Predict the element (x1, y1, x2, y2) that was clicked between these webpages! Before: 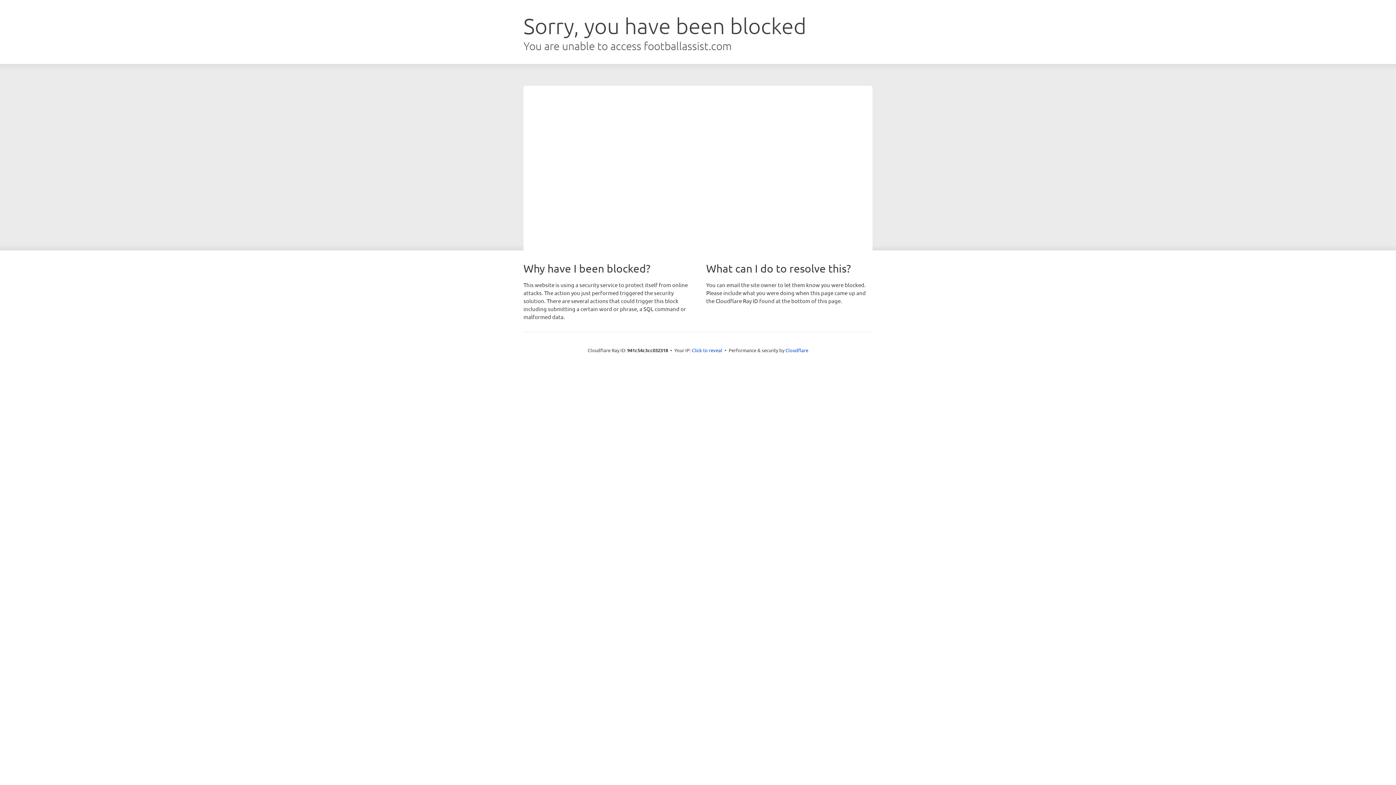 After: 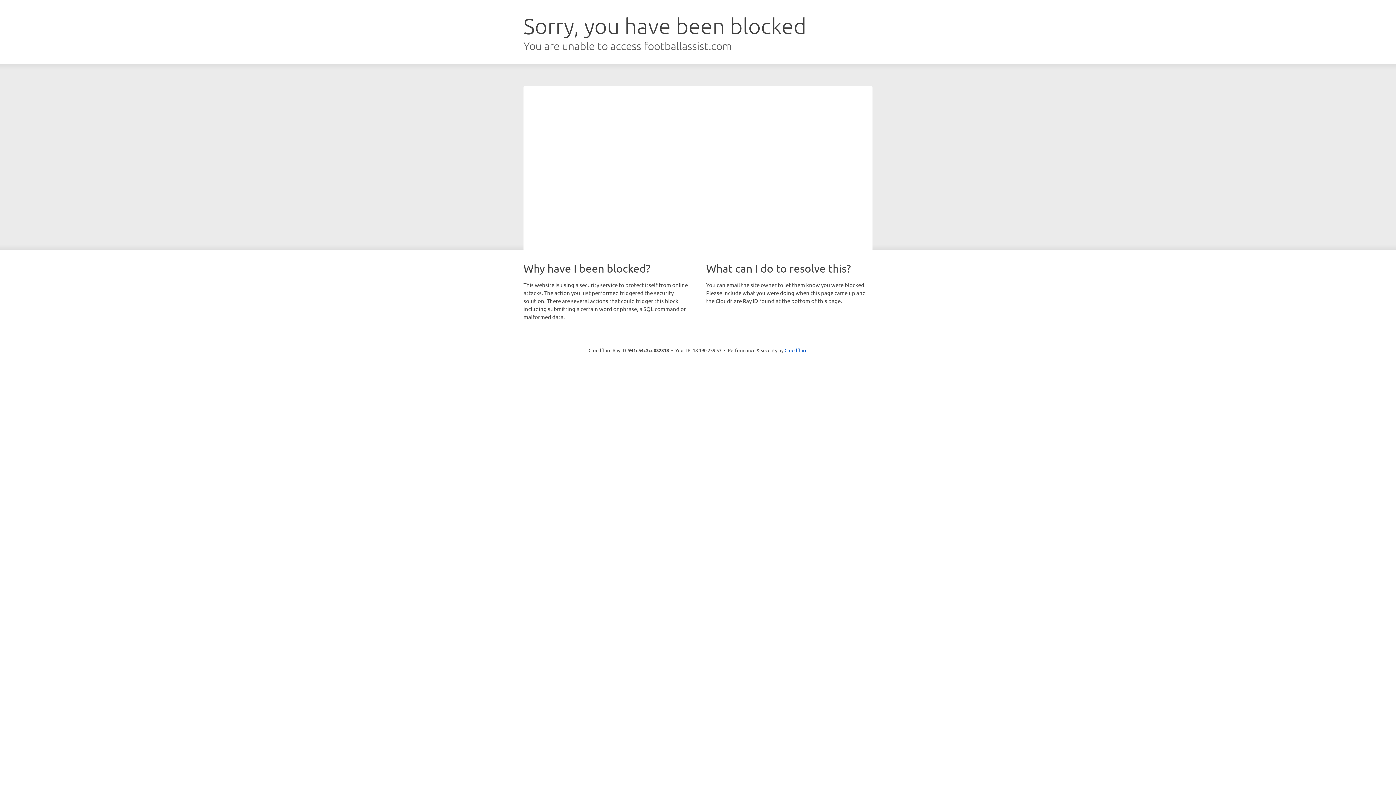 Action: bbox: (692, 346, 722, 353) label: Click to reveal